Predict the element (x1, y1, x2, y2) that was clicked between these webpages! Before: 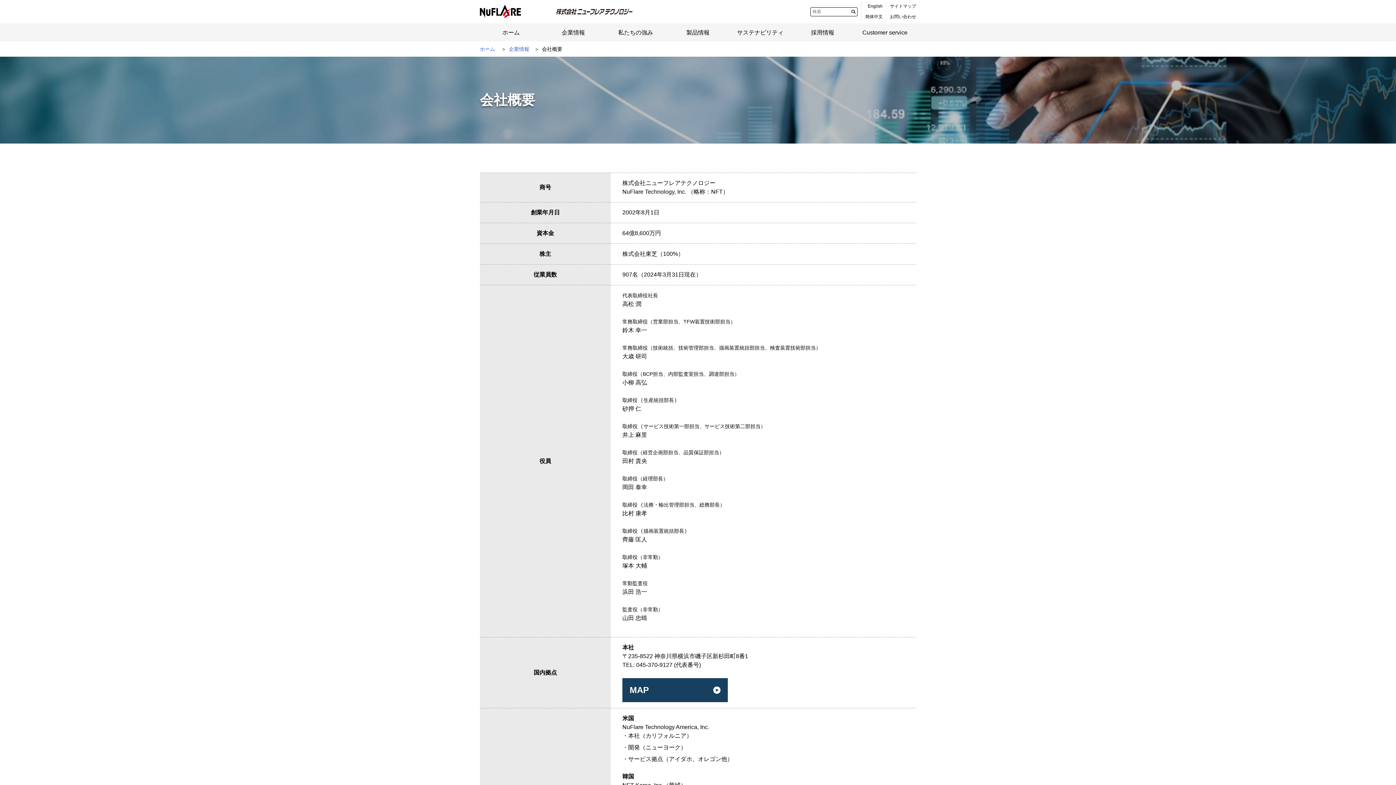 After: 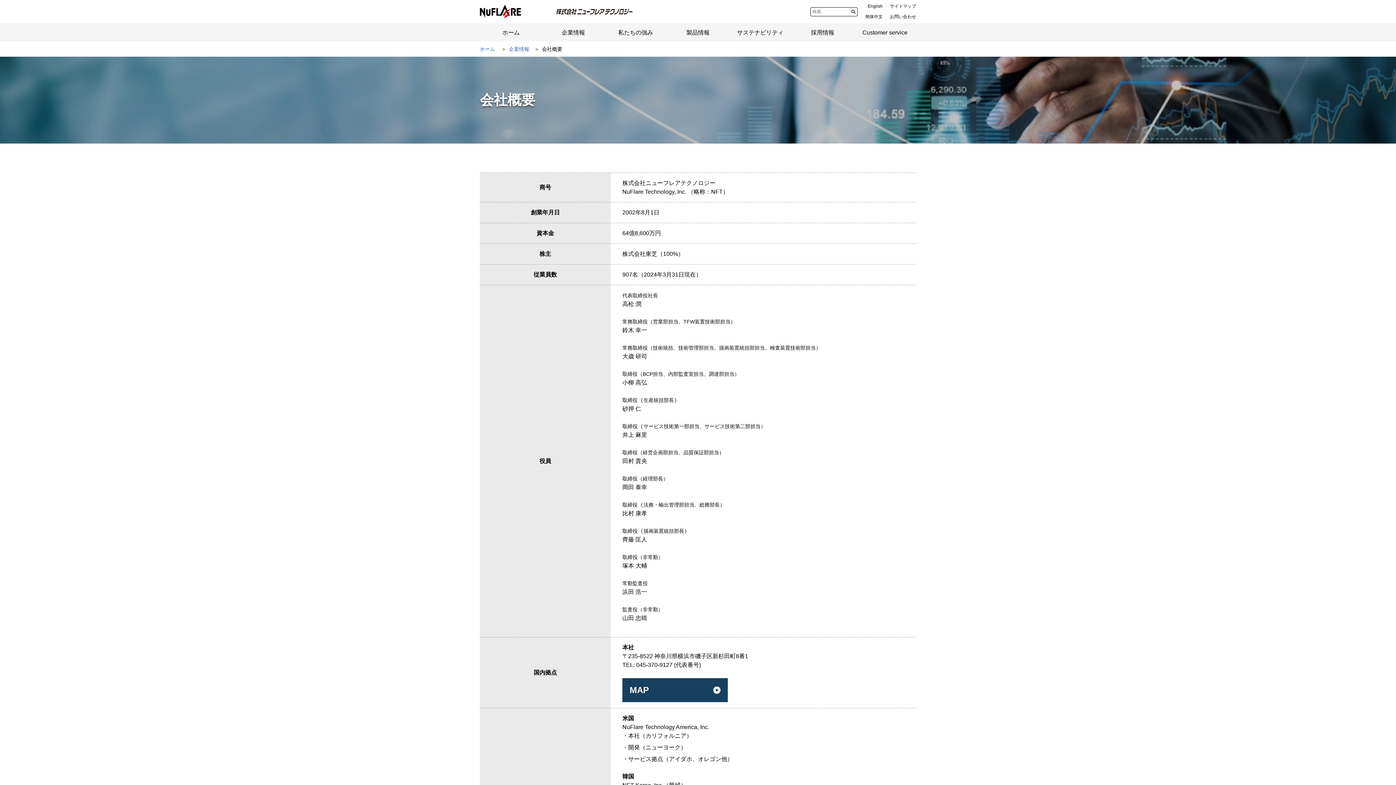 Action: label: TOP bbox: (1380, 755, 1388, 779)